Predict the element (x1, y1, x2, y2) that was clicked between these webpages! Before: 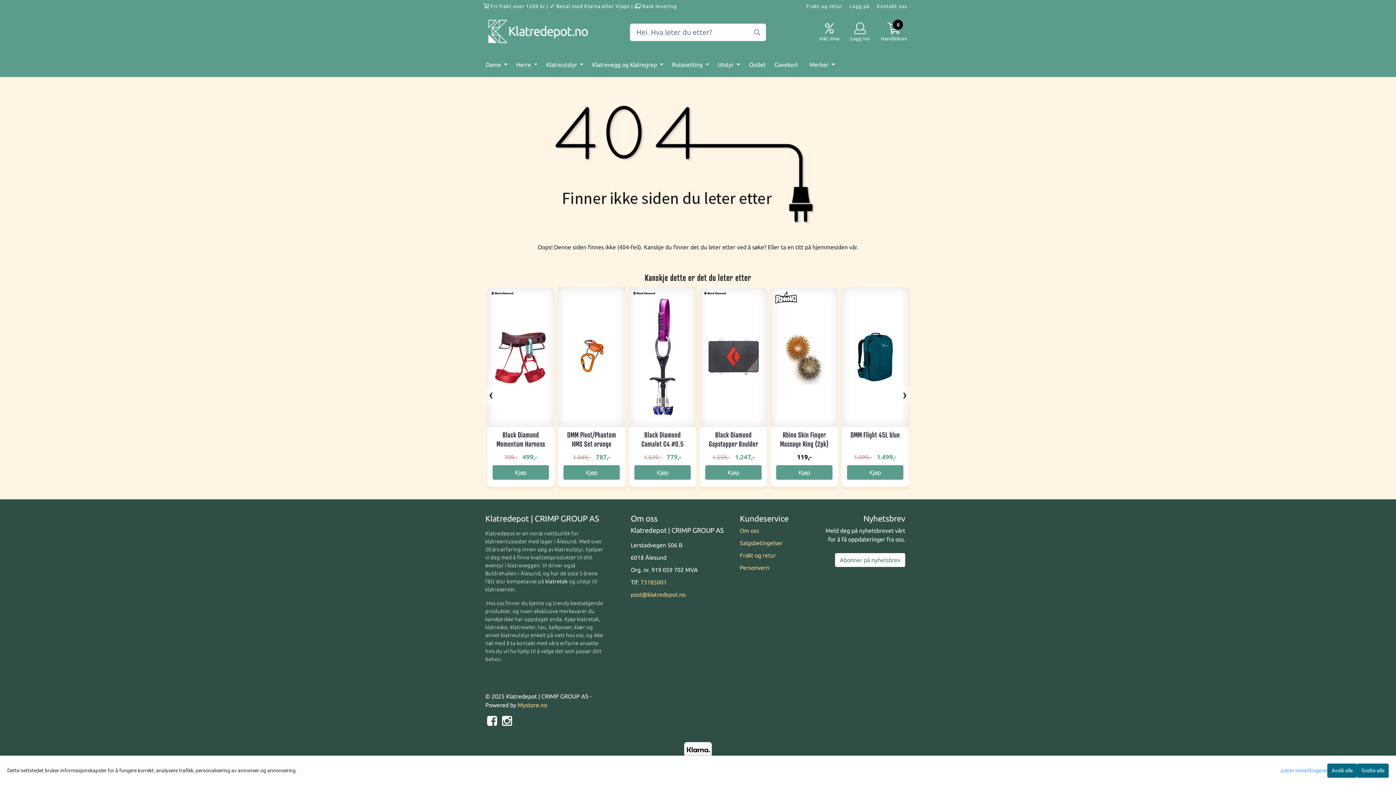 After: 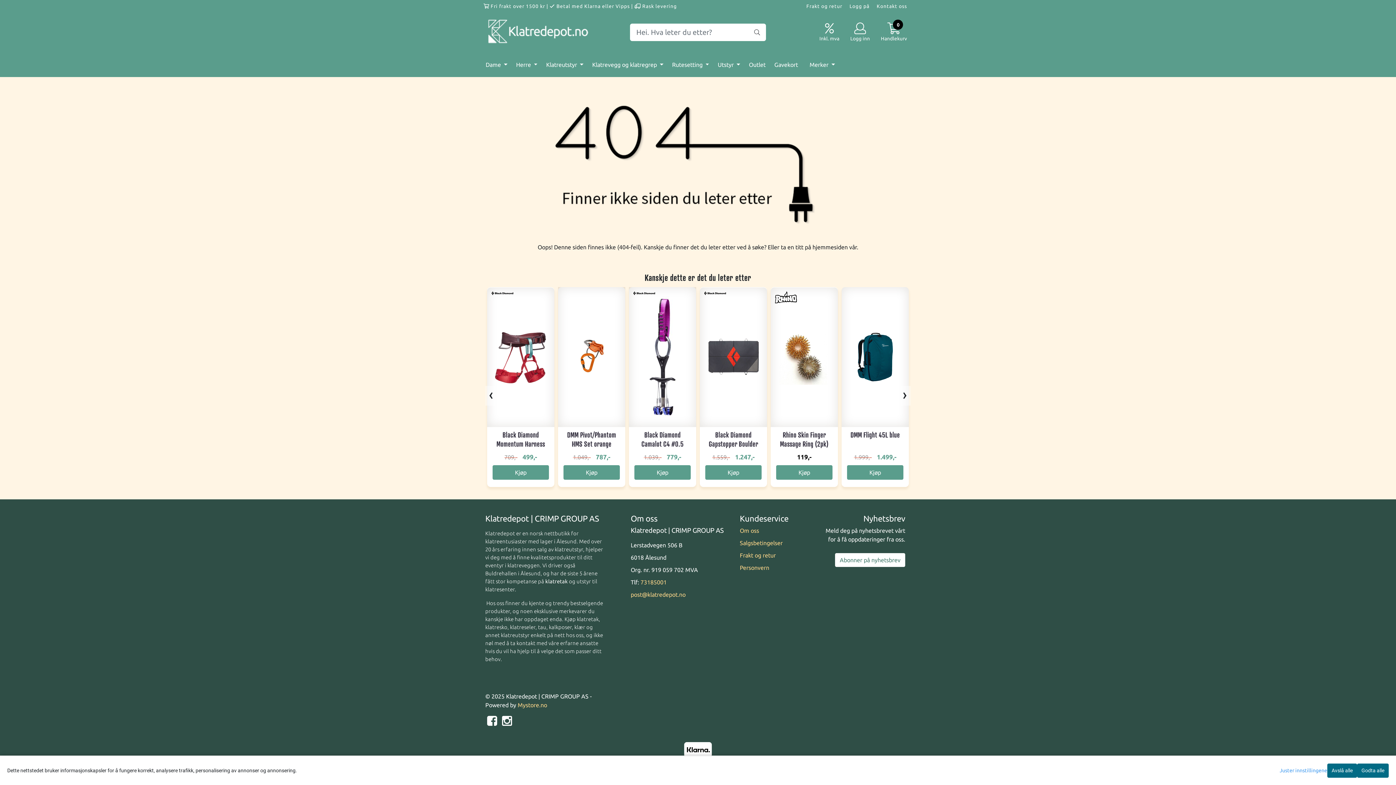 Action: bbox: (640, 579, 666, 585) label: 73185001